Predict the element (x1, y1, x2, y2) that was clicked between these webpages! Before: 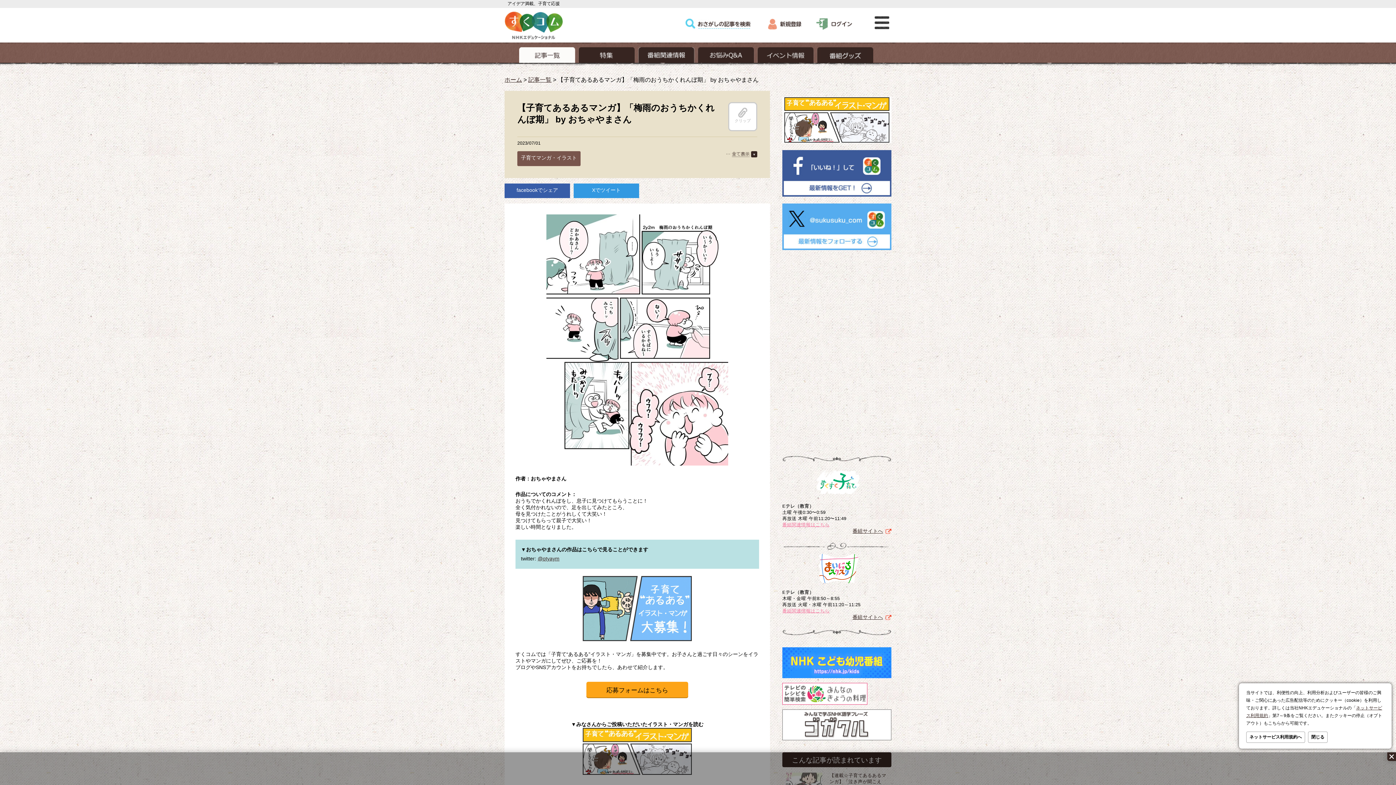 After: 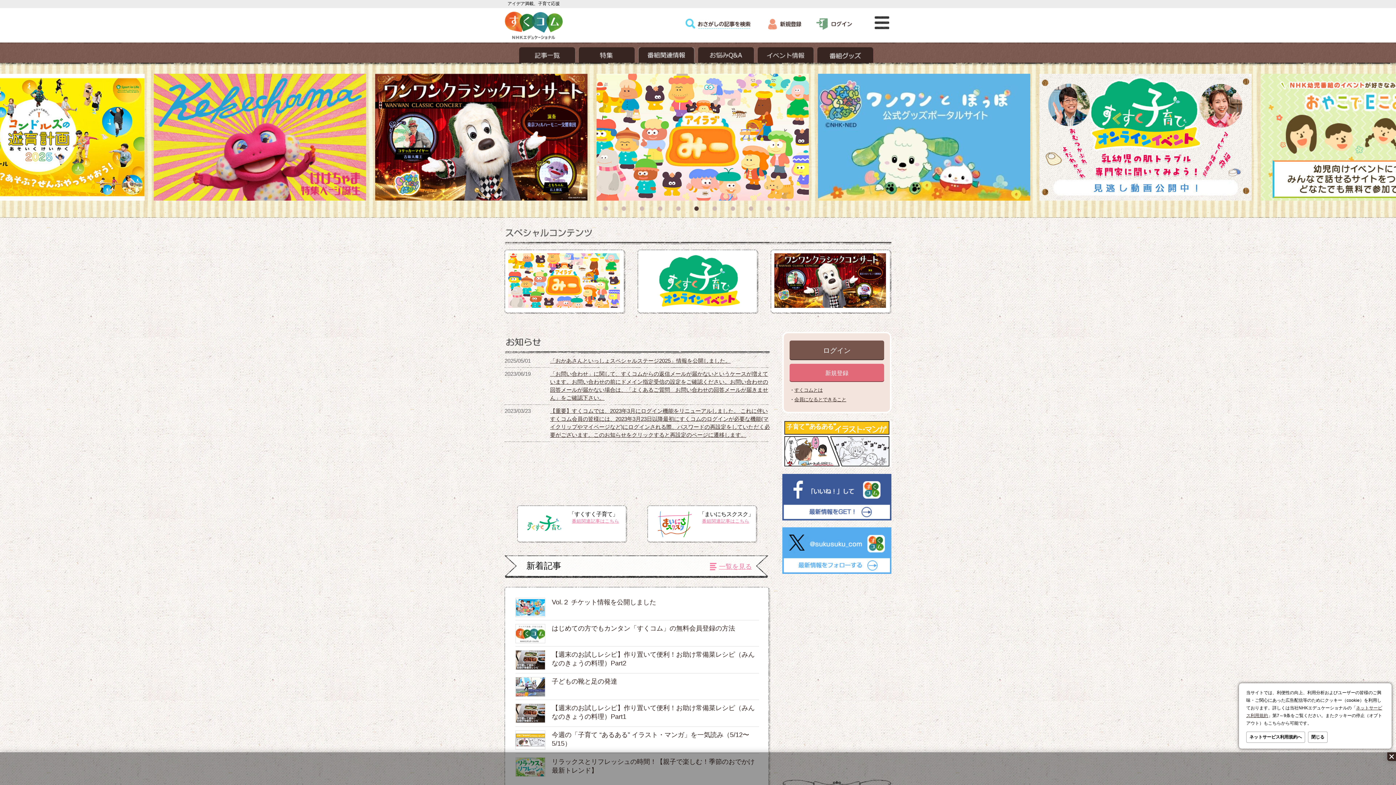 Action: bbox: (504, 28, 563, 34)